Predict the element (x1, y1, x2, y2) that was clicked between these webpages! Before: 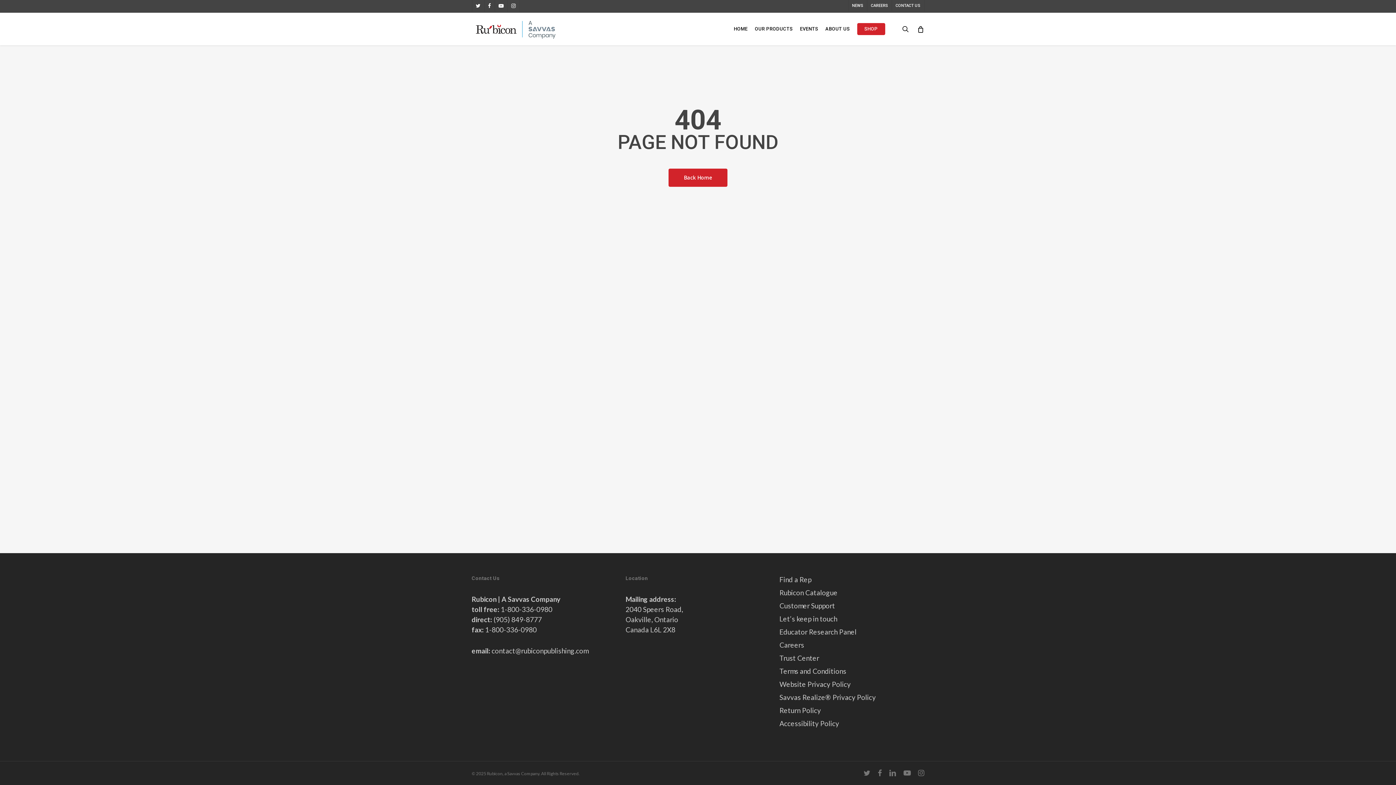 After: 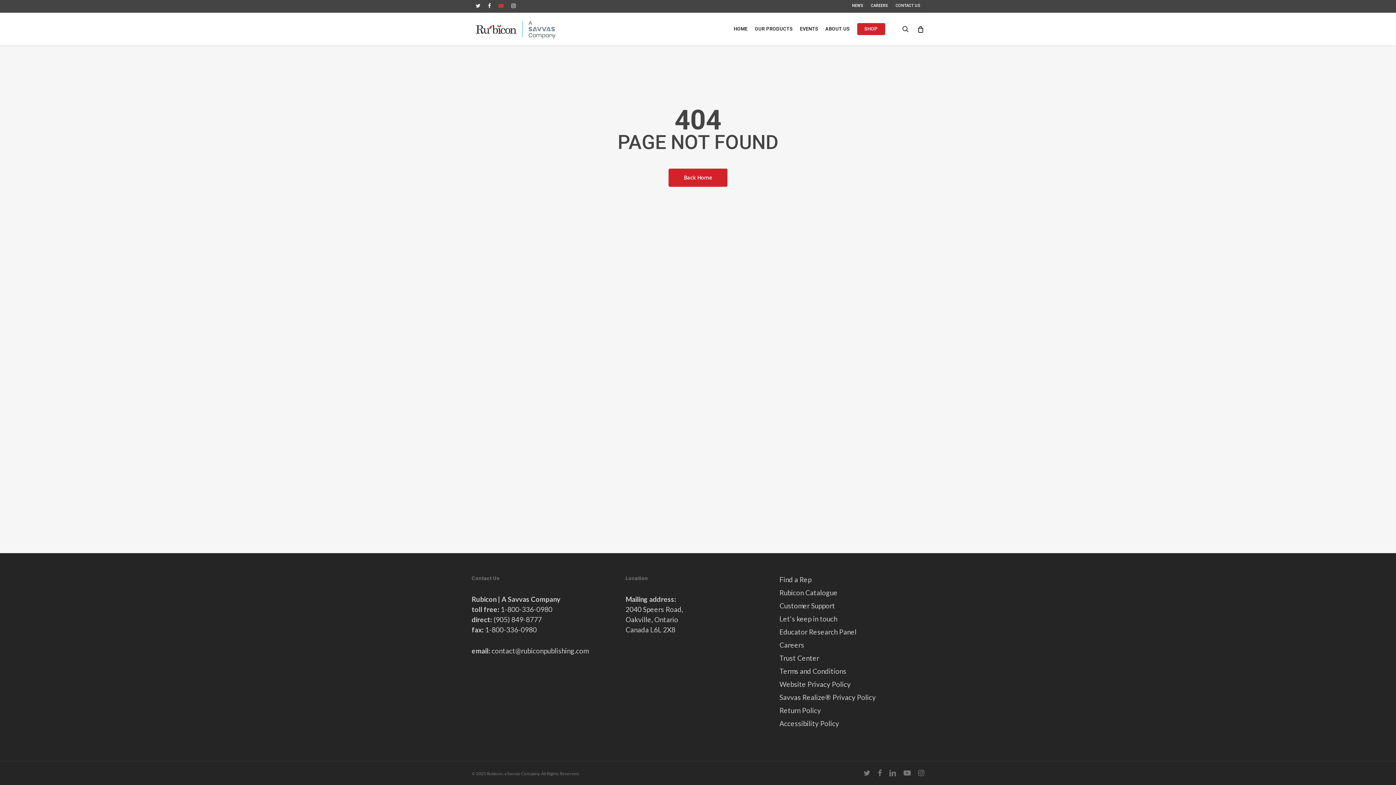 Action: bbox: (494, 0, 507, 11) label: YOUTUBE